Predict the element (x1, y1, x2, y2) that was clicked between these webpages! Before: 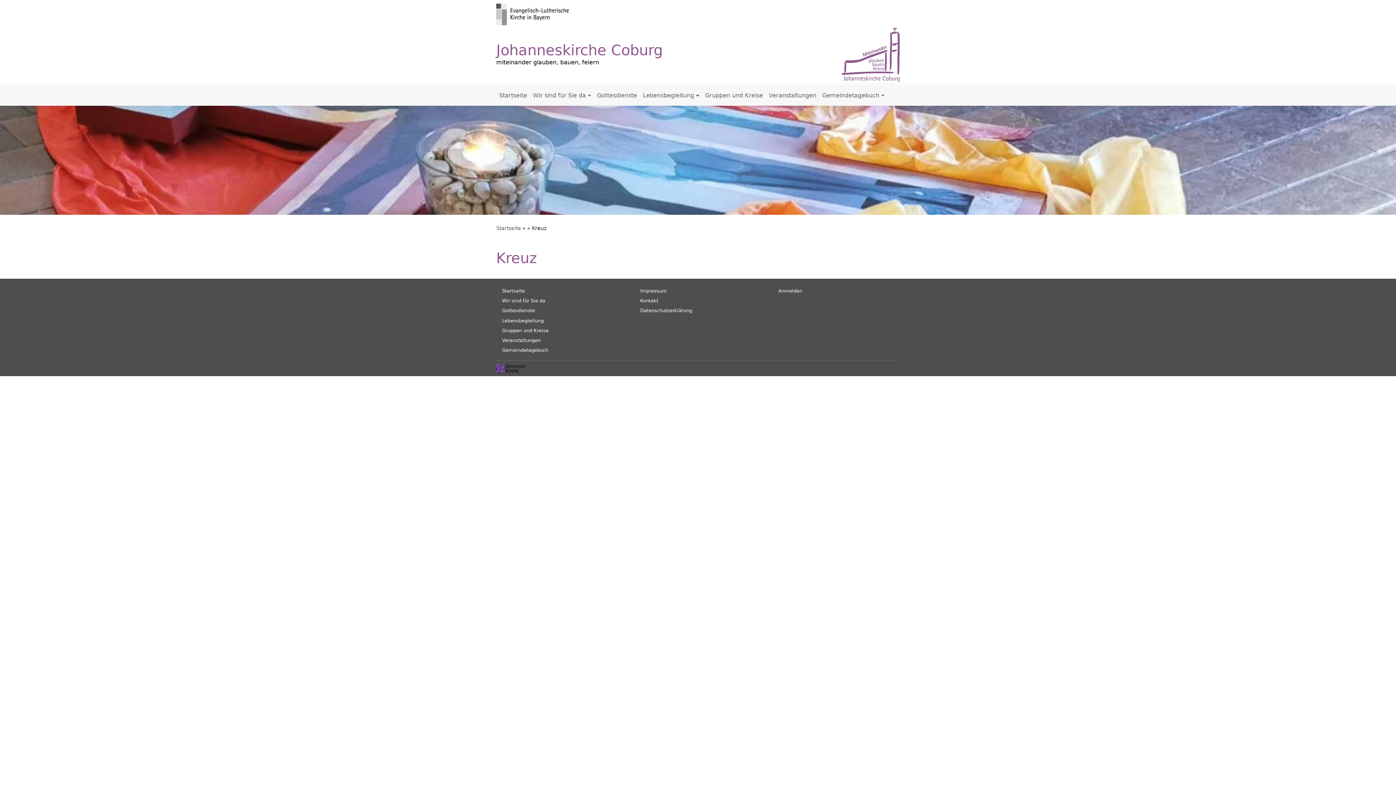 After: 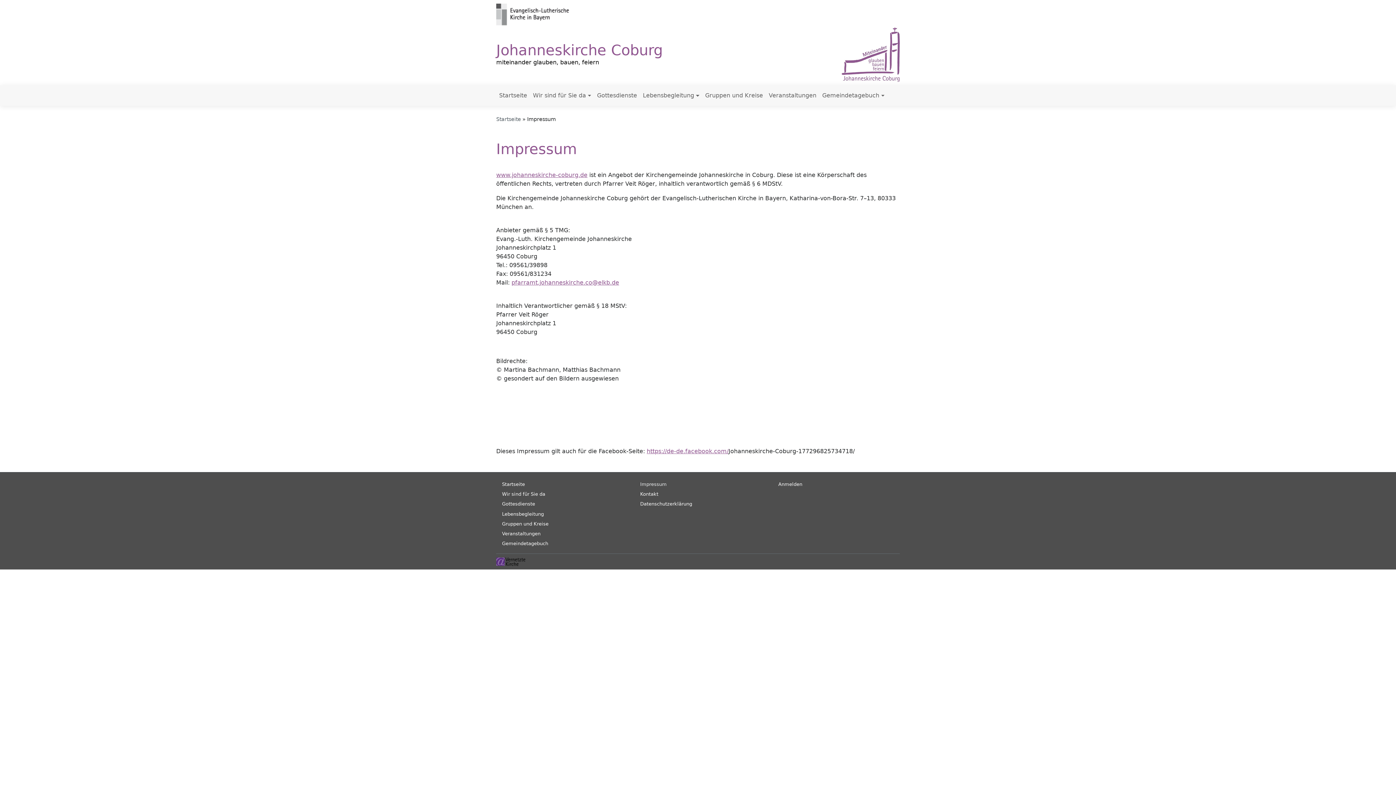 Action: label: Impressum bbox: (640, 288, 666, 293)